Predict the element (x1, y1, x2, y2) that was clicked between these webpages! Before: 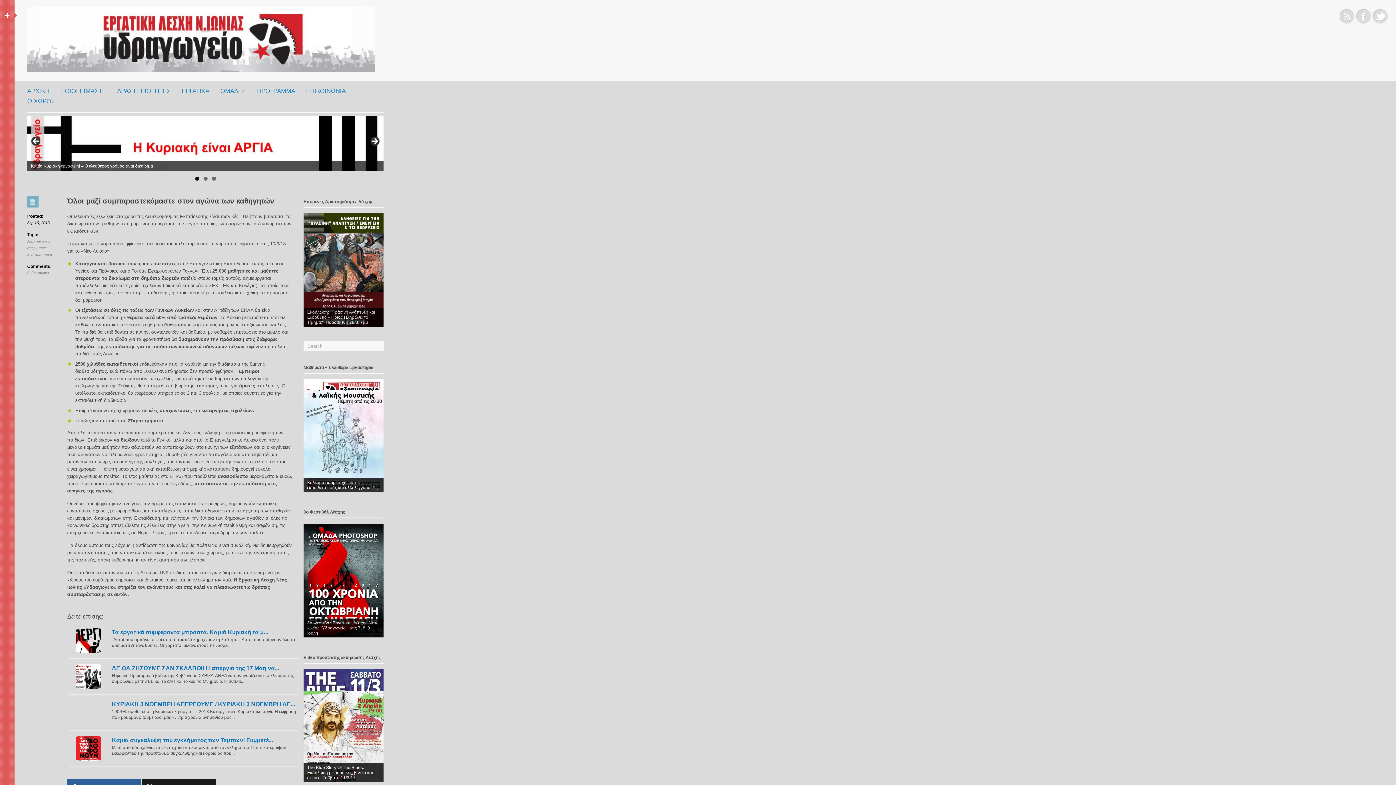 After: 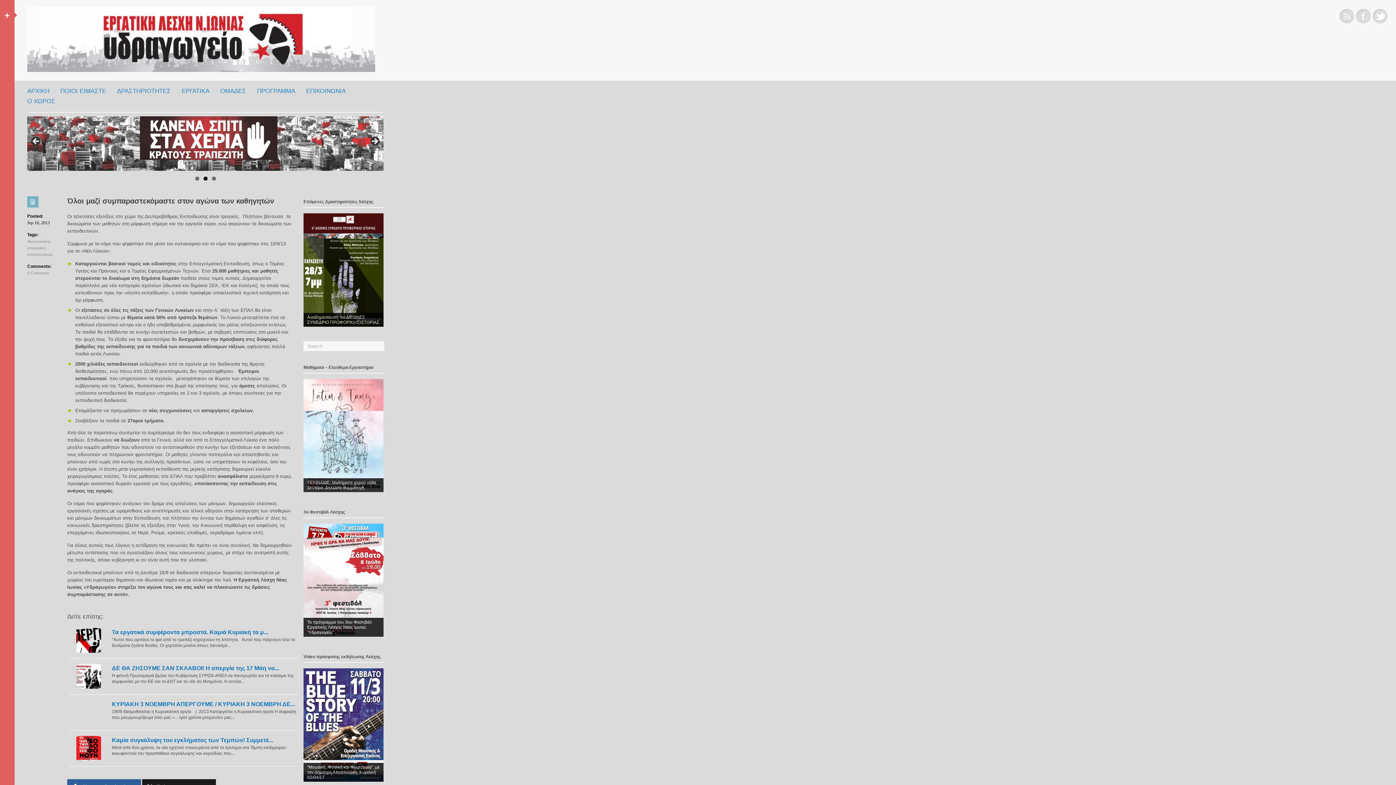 Action: bbox: (27, 196, 38, 207)